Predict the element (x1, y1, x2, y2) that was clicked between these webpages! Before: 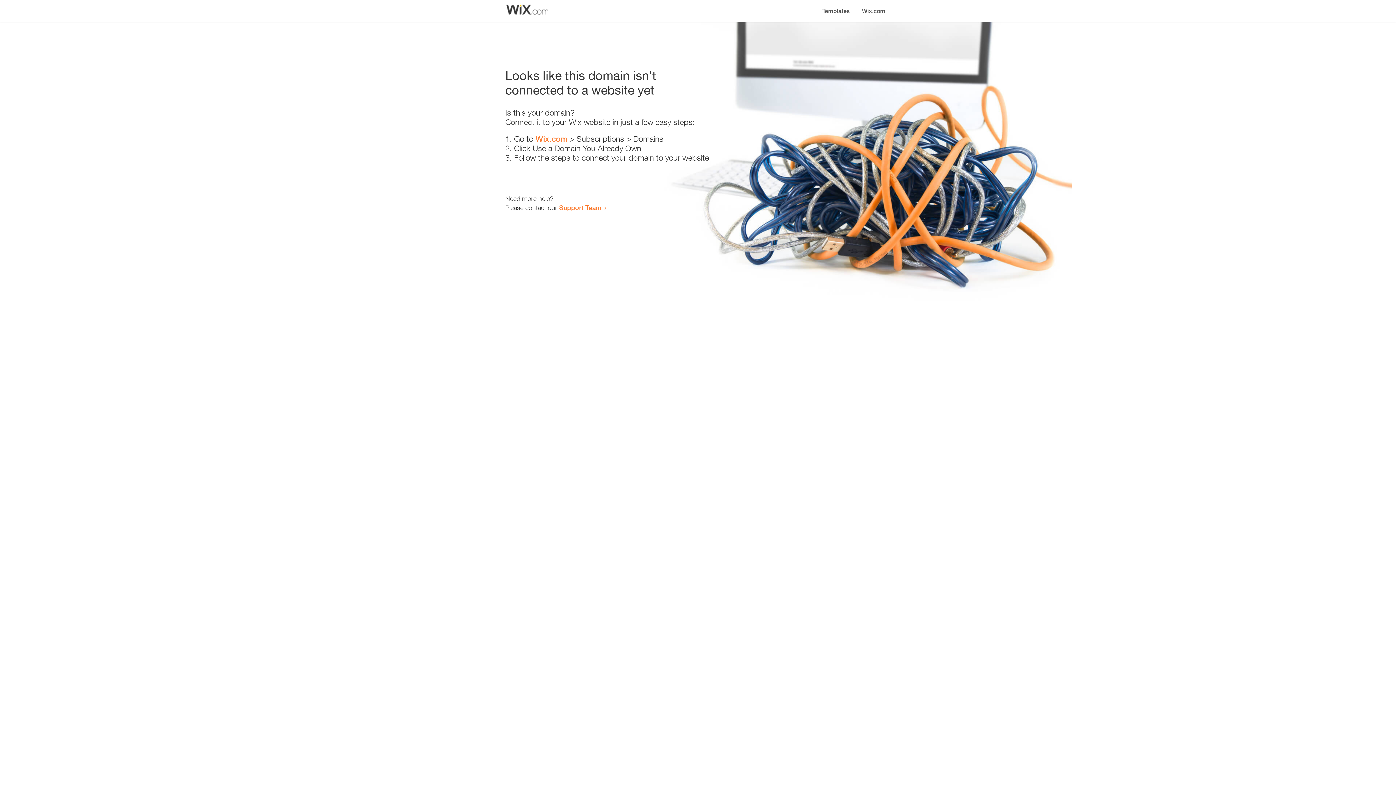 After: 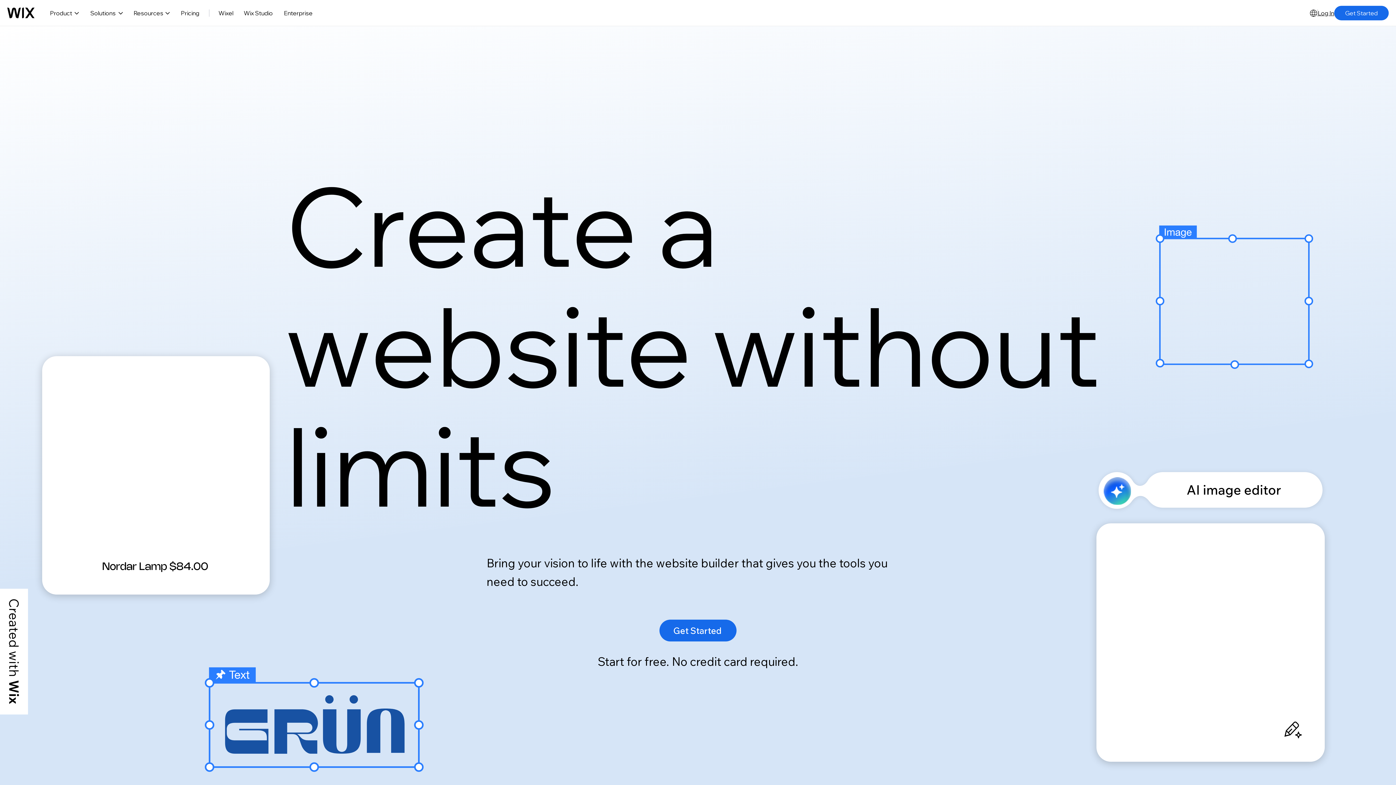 Action: label: Wix.com bbox: (535, 134, 567, 143)